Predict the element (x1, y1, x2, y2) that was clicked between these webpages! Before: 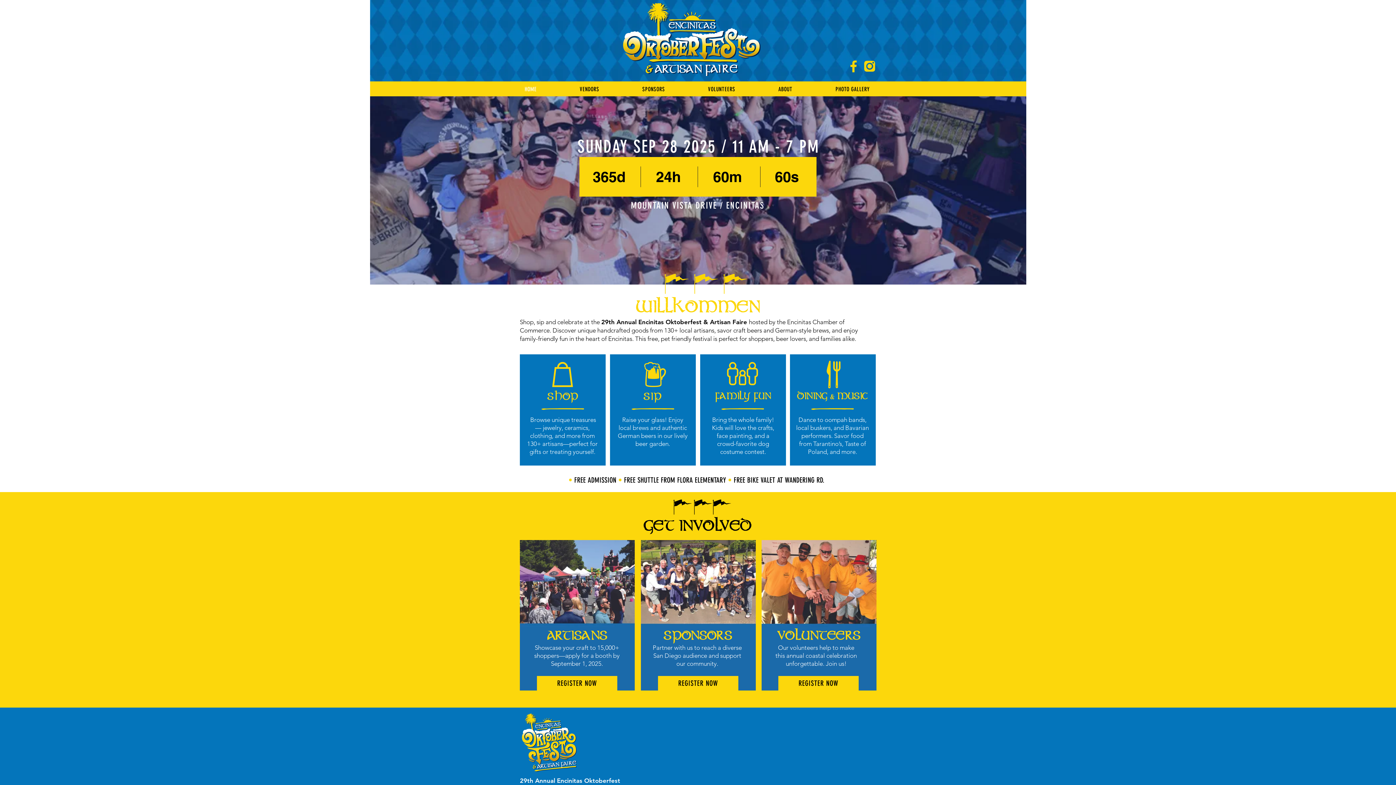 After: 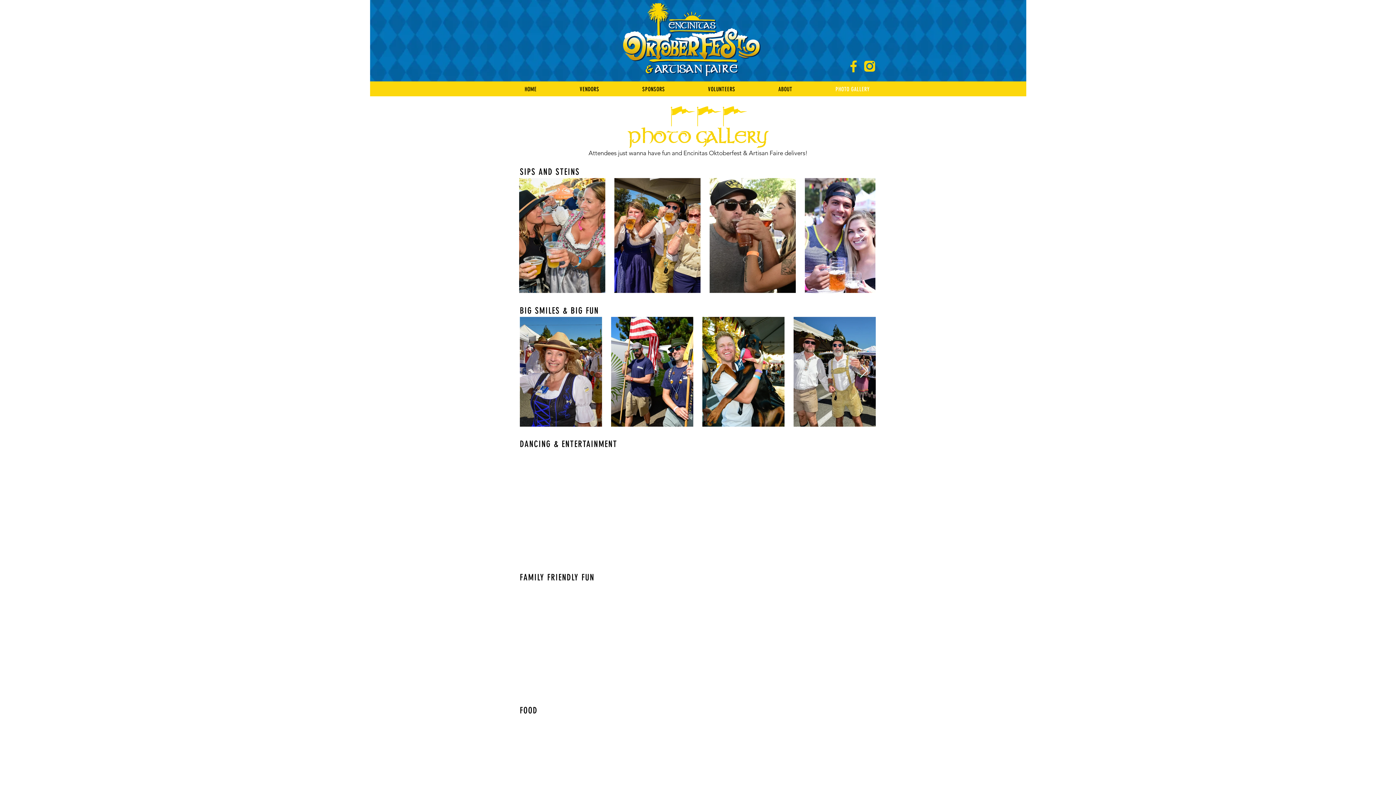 Action: bbox: (830, 82, 875, 96) label: PHOTO GALLERY